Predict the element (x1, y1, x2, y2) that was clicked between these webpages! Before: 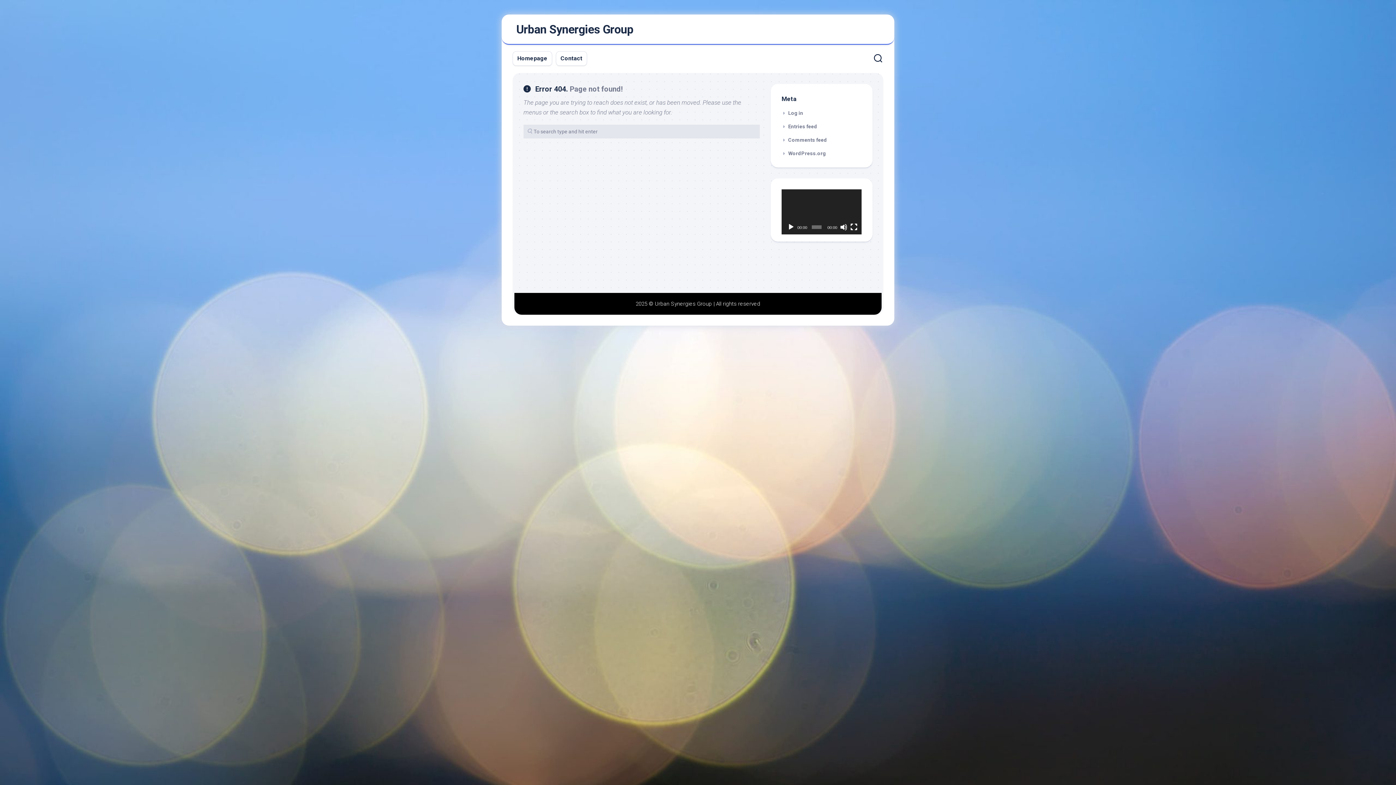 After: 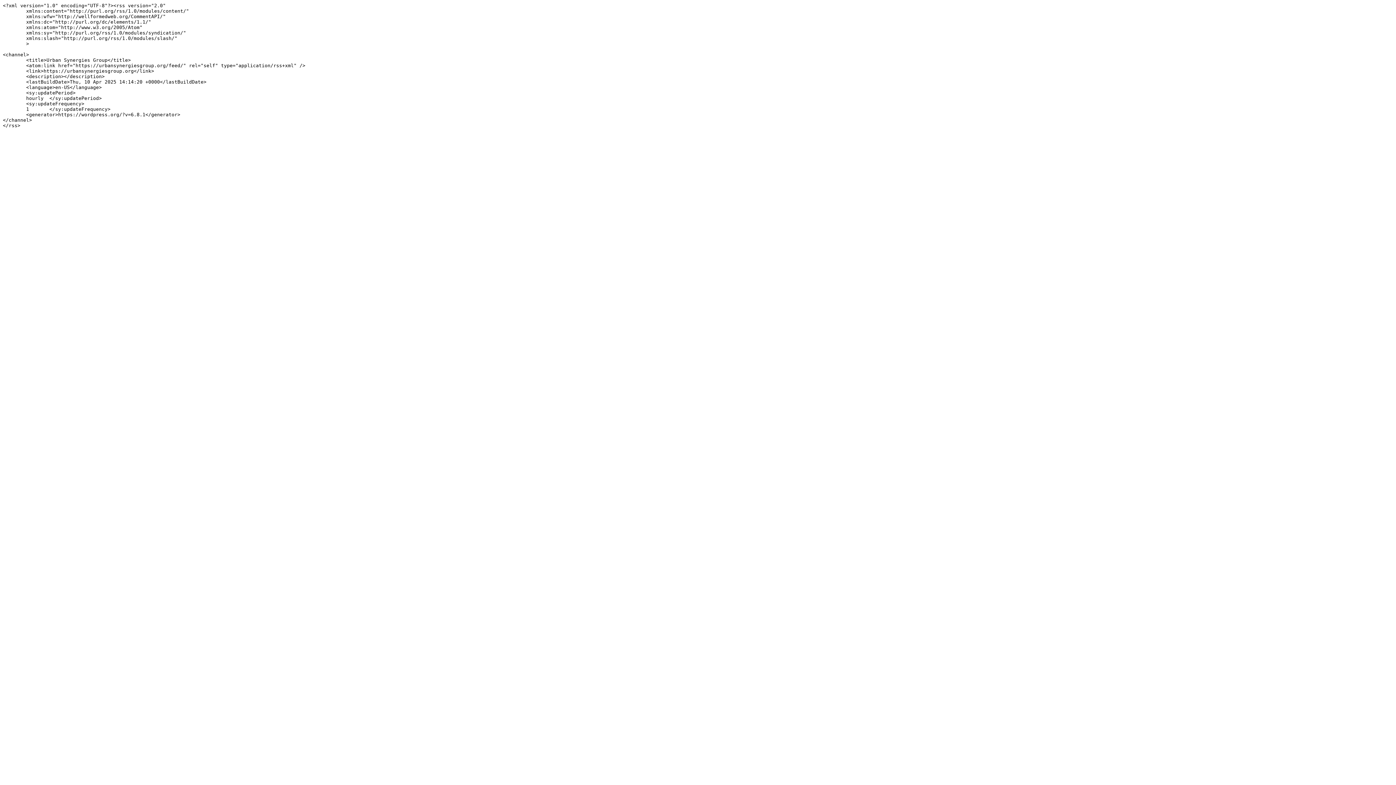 Action: label: Entries feed bbox: (781, 123, 817, 129)